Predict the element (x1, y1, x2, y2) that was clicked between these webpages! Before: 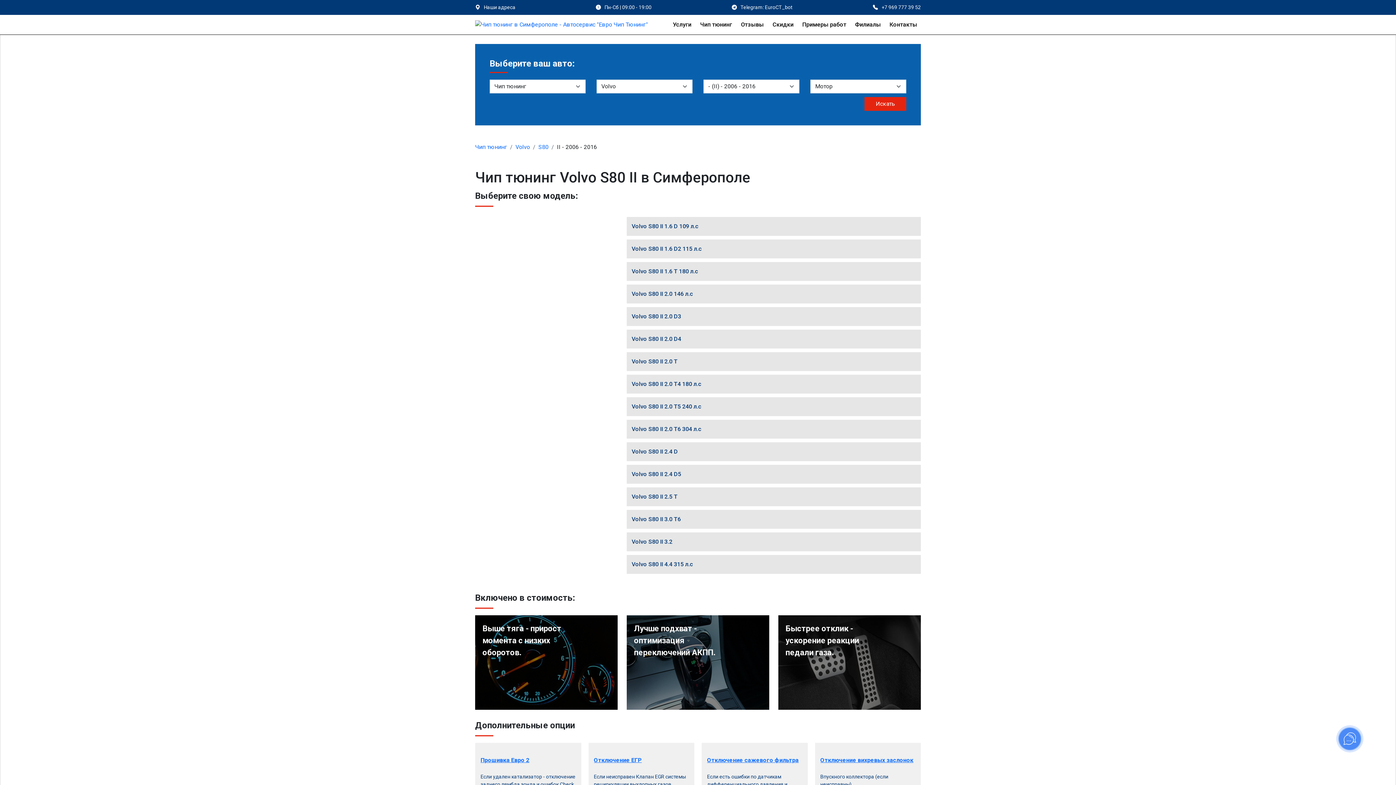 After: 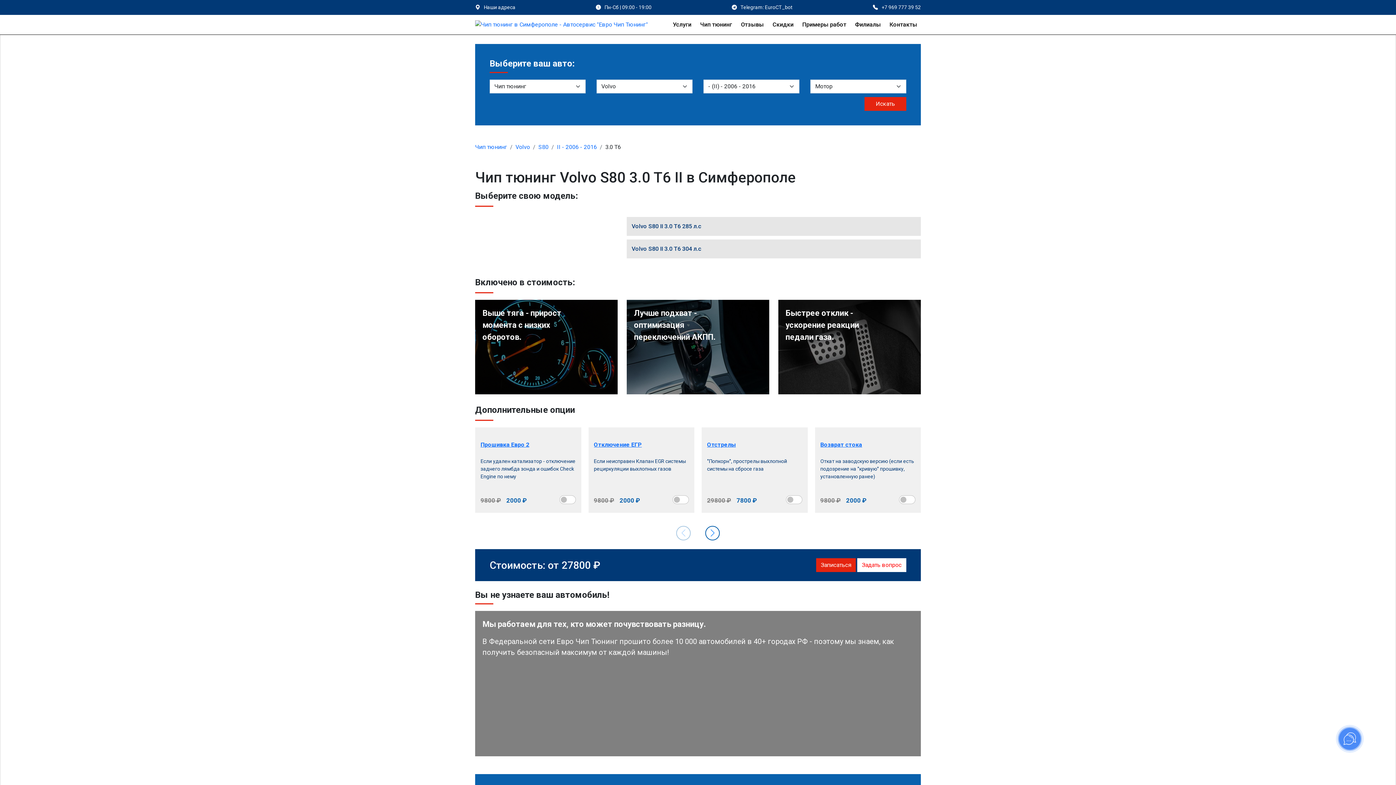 Action: label: Volvo S80 II 3.0 T6 bbox: (626, 510, 921, 529)